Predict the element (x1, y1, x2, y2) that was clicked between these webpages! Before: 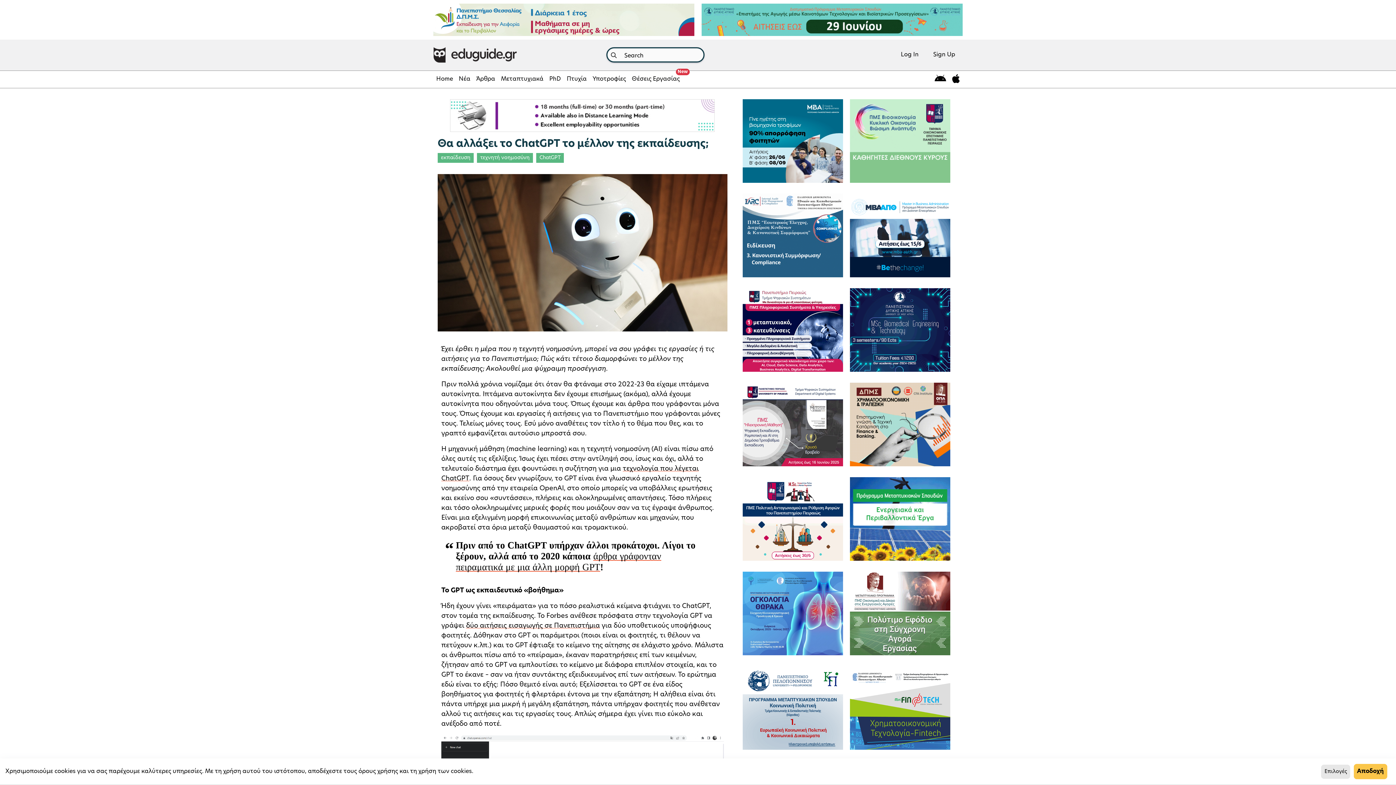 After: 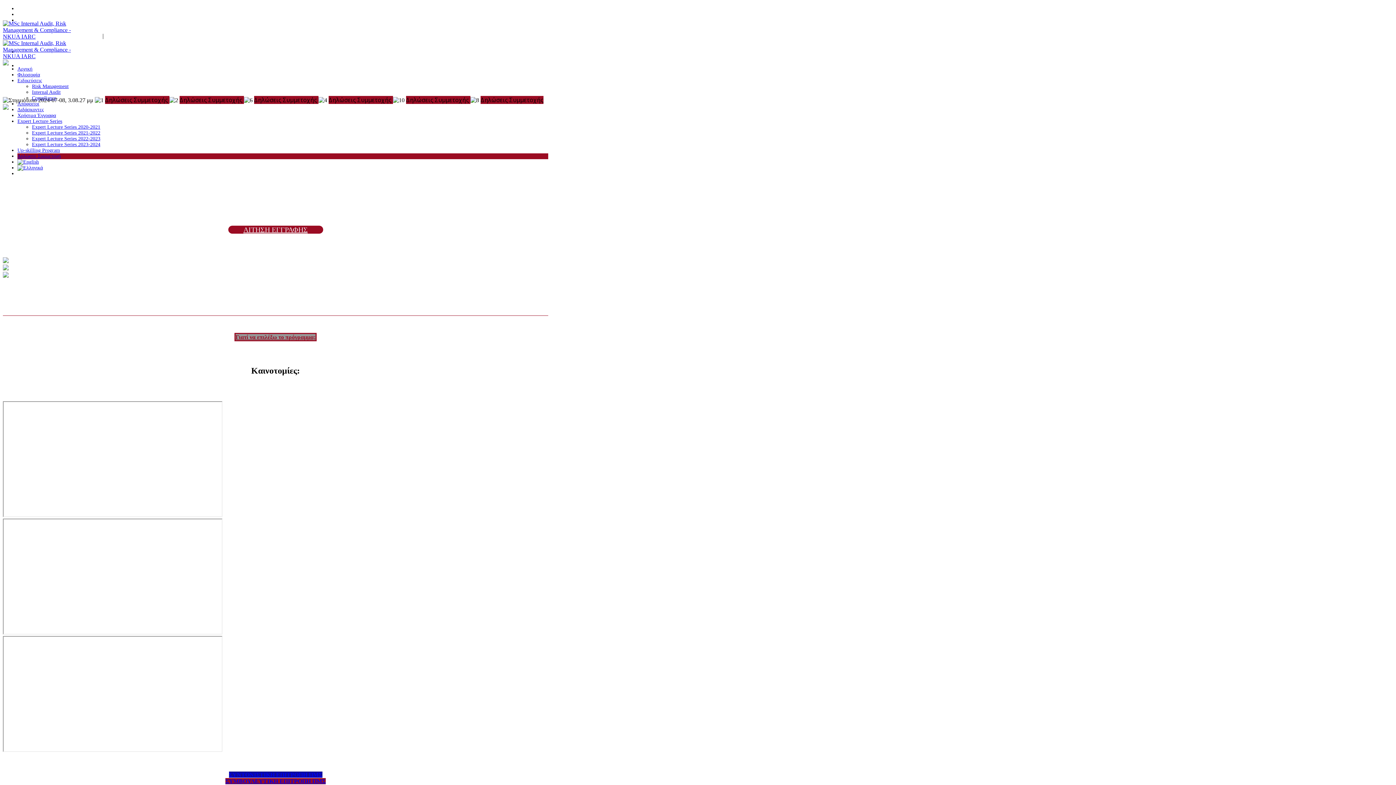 Action: bbox: (742, 193, 843, 288)